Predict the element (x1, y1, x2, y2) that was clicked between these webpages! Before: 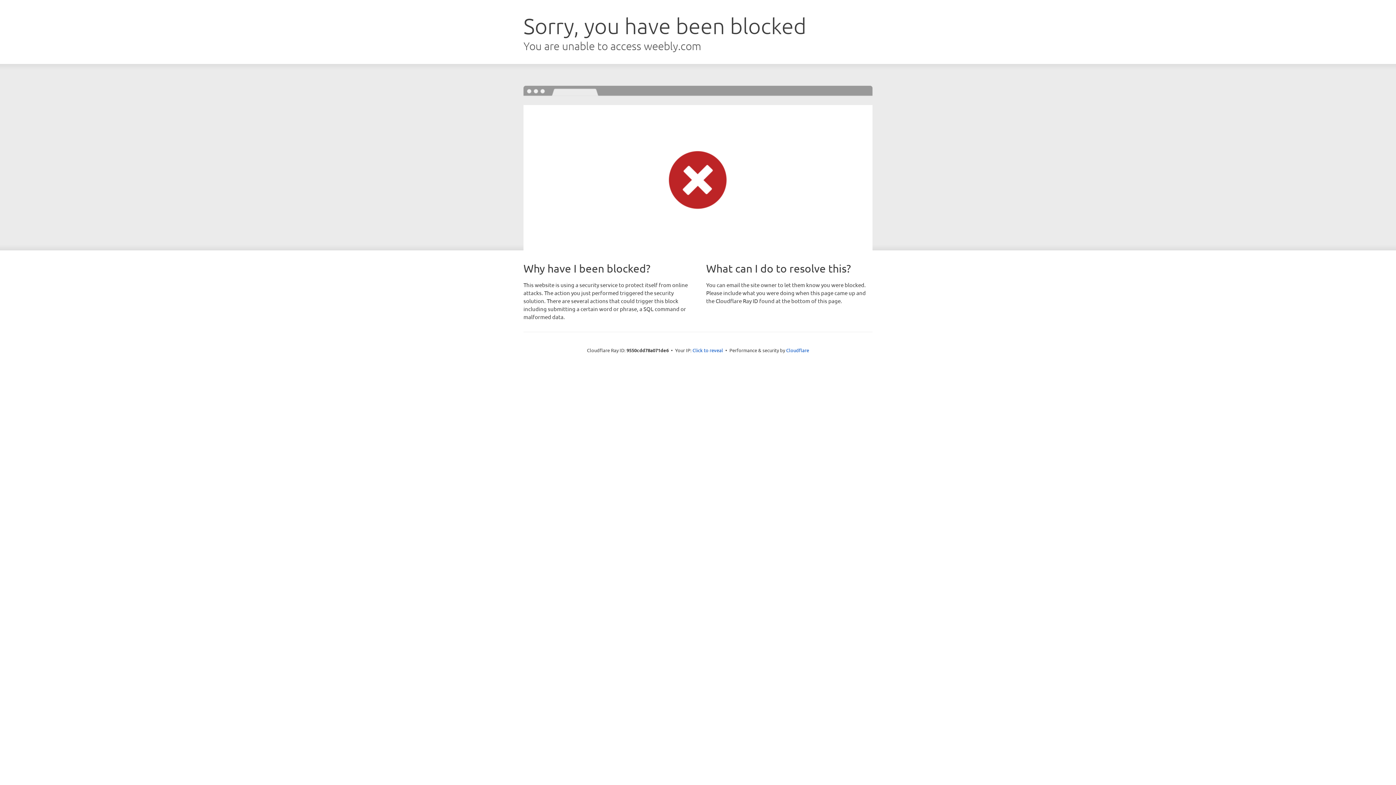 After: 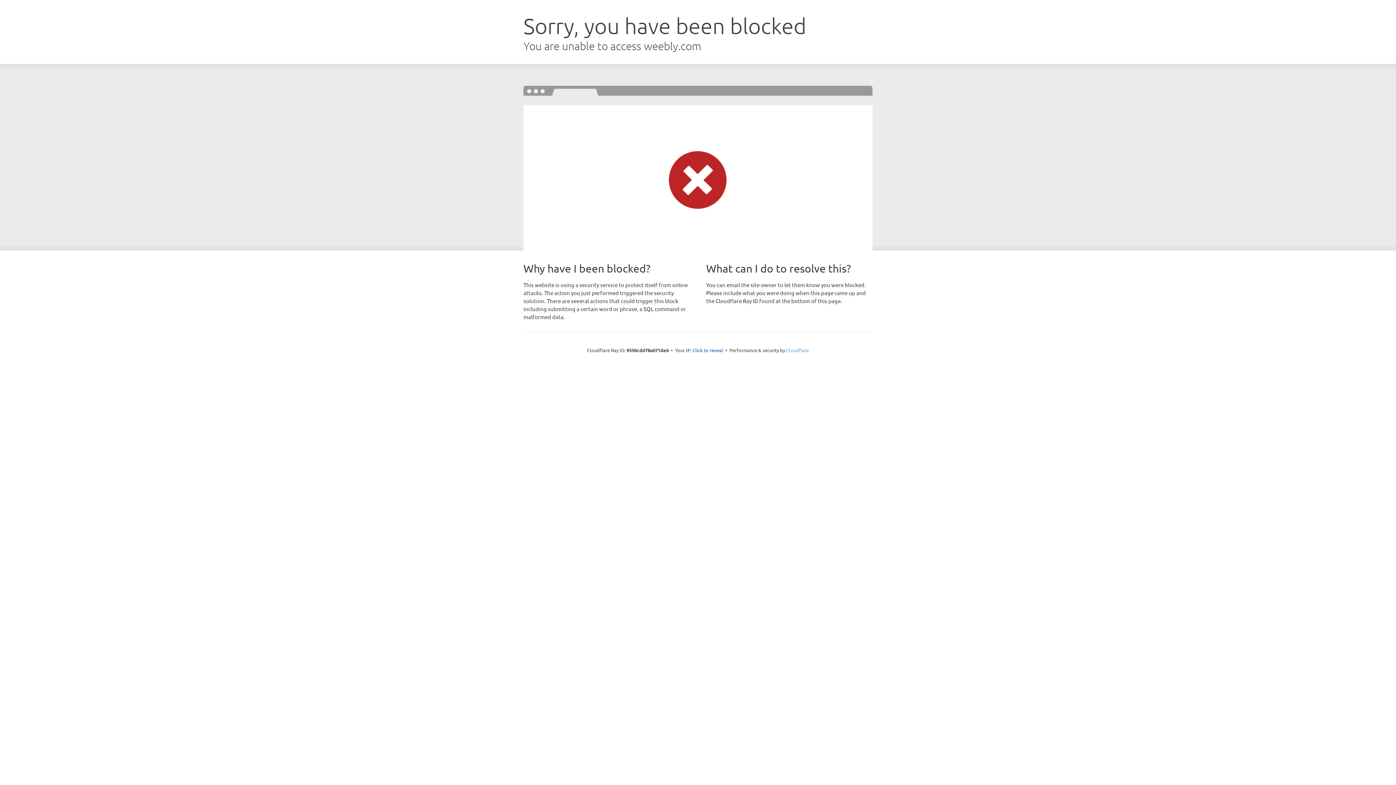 Action: label: Cloudflare bbox: (786, 347, 809, 353)